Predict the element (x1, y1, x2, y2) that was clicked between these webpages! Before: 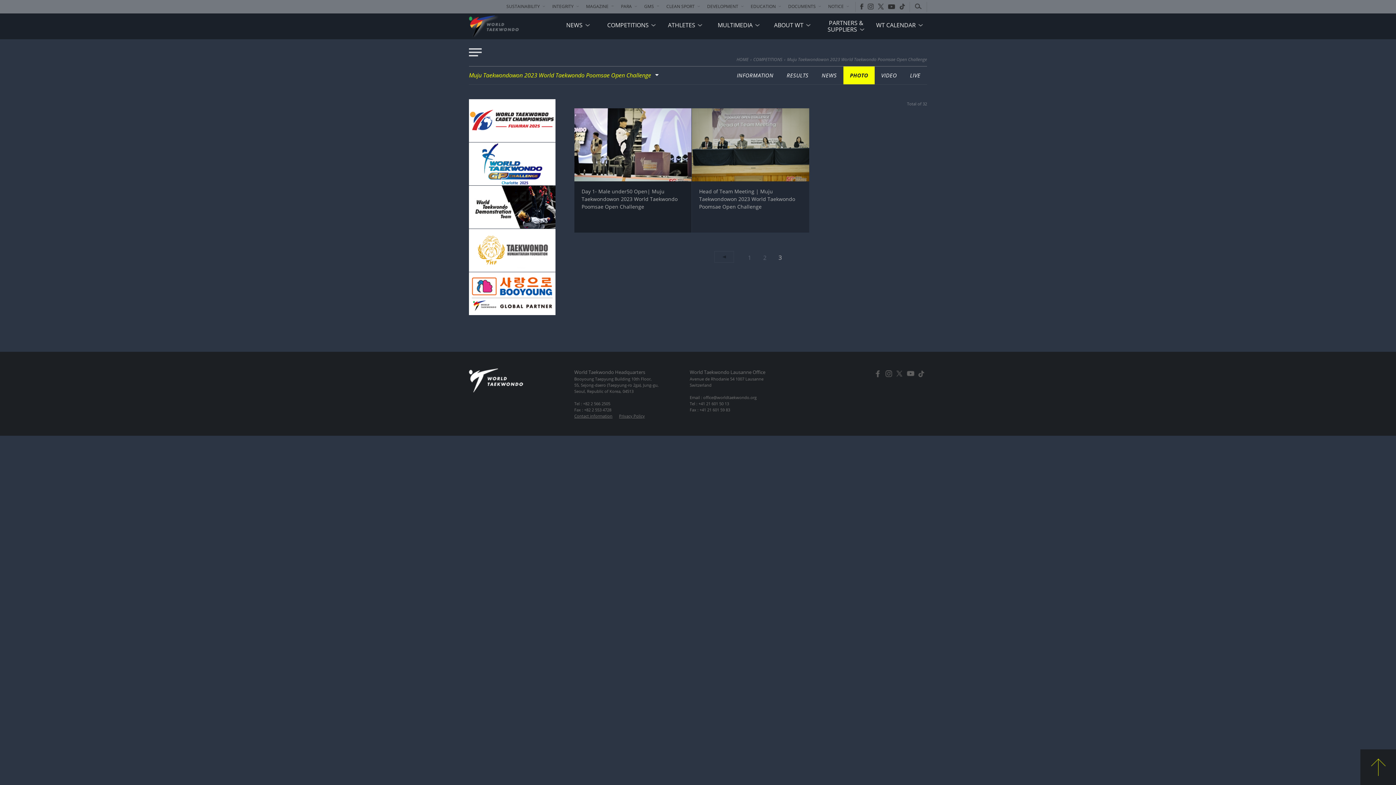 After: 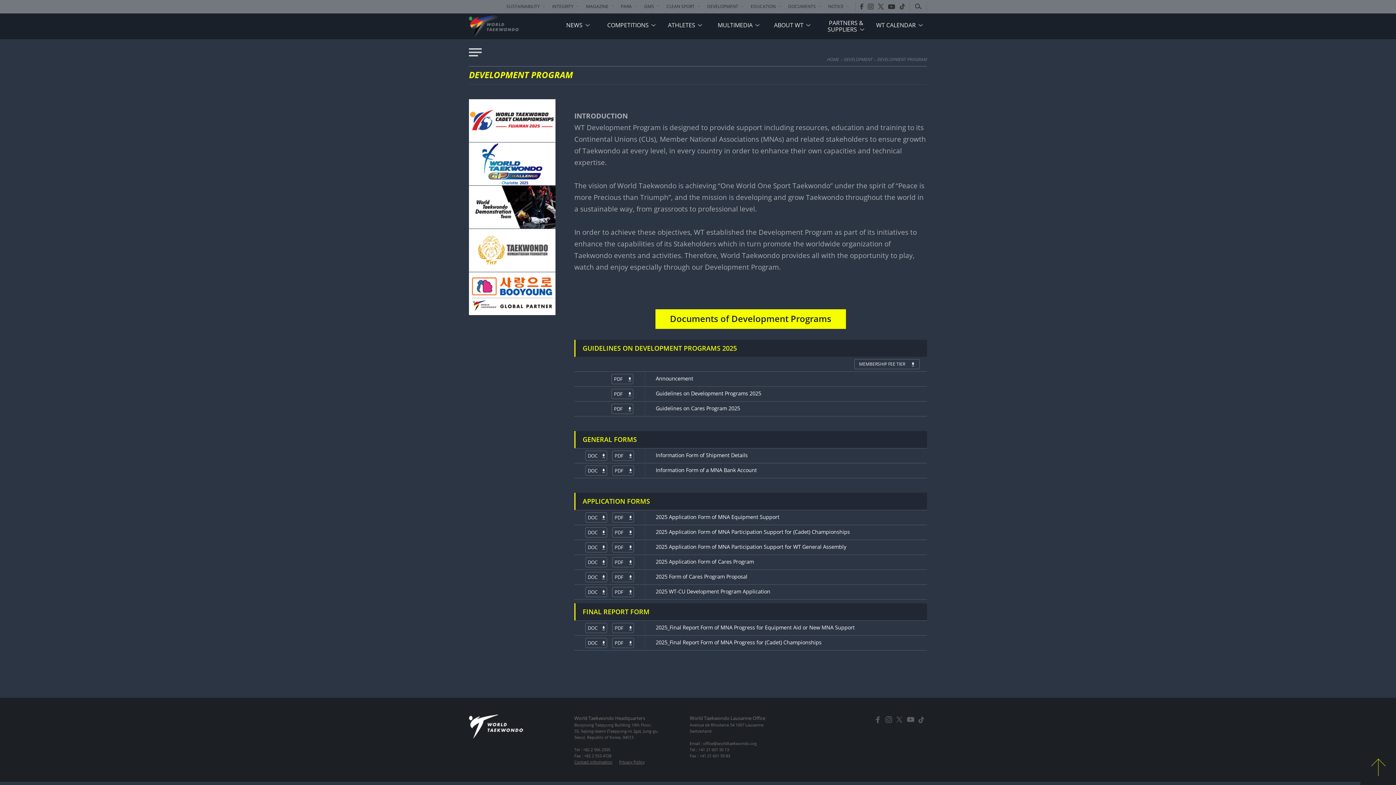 Action: bbox: (707, 3, 738, 9) label: DEVELOPMENT